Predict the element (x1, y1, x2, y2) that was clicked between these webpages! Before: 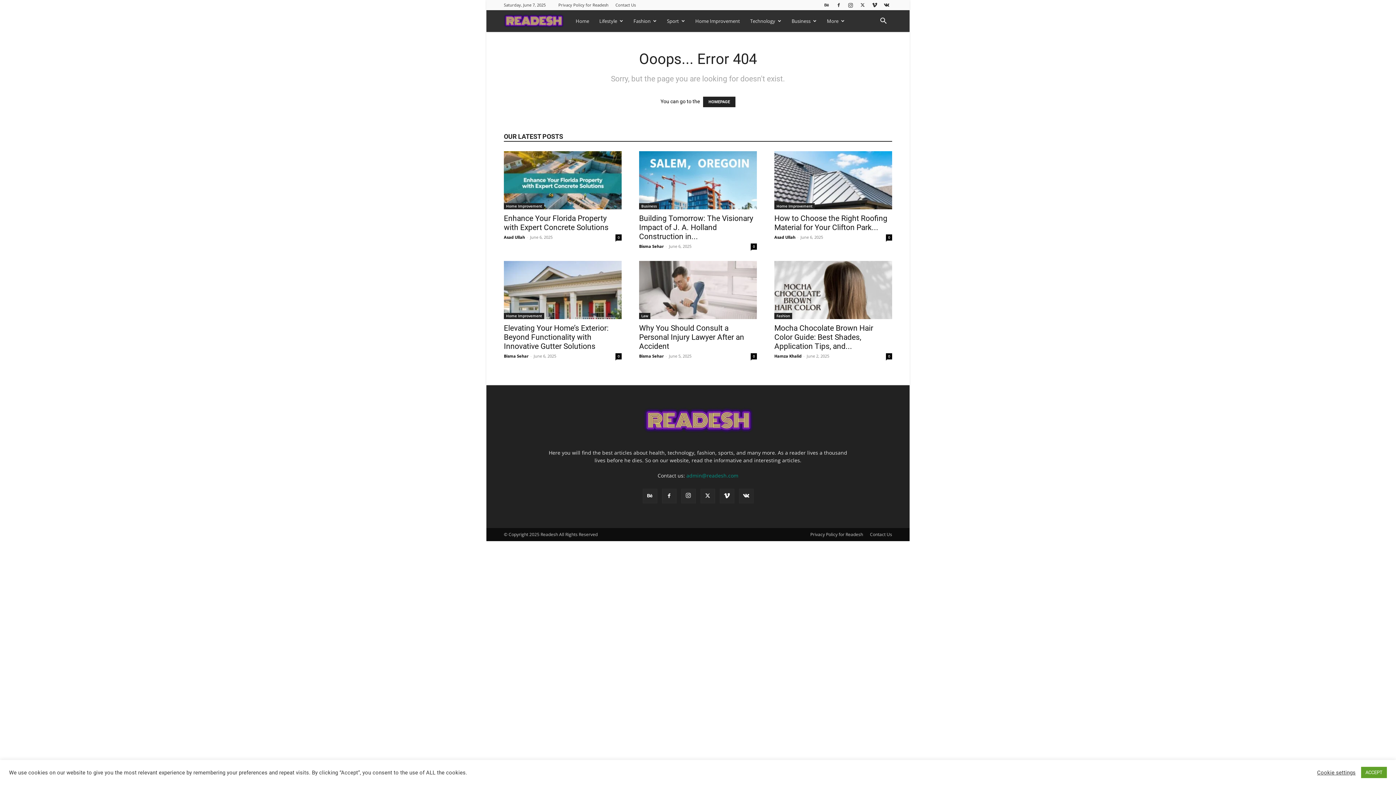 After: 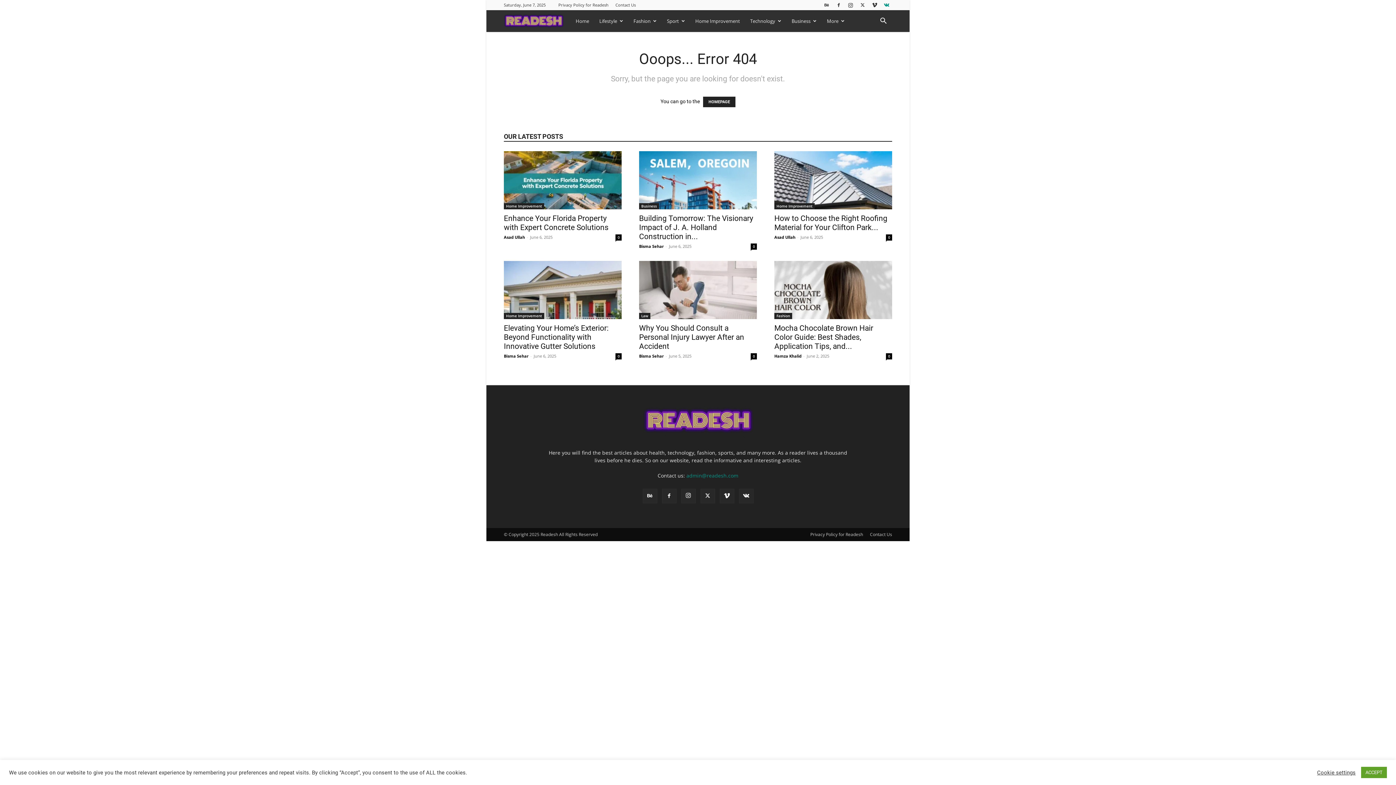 Action: bbox: (881, 0, 892, 9)